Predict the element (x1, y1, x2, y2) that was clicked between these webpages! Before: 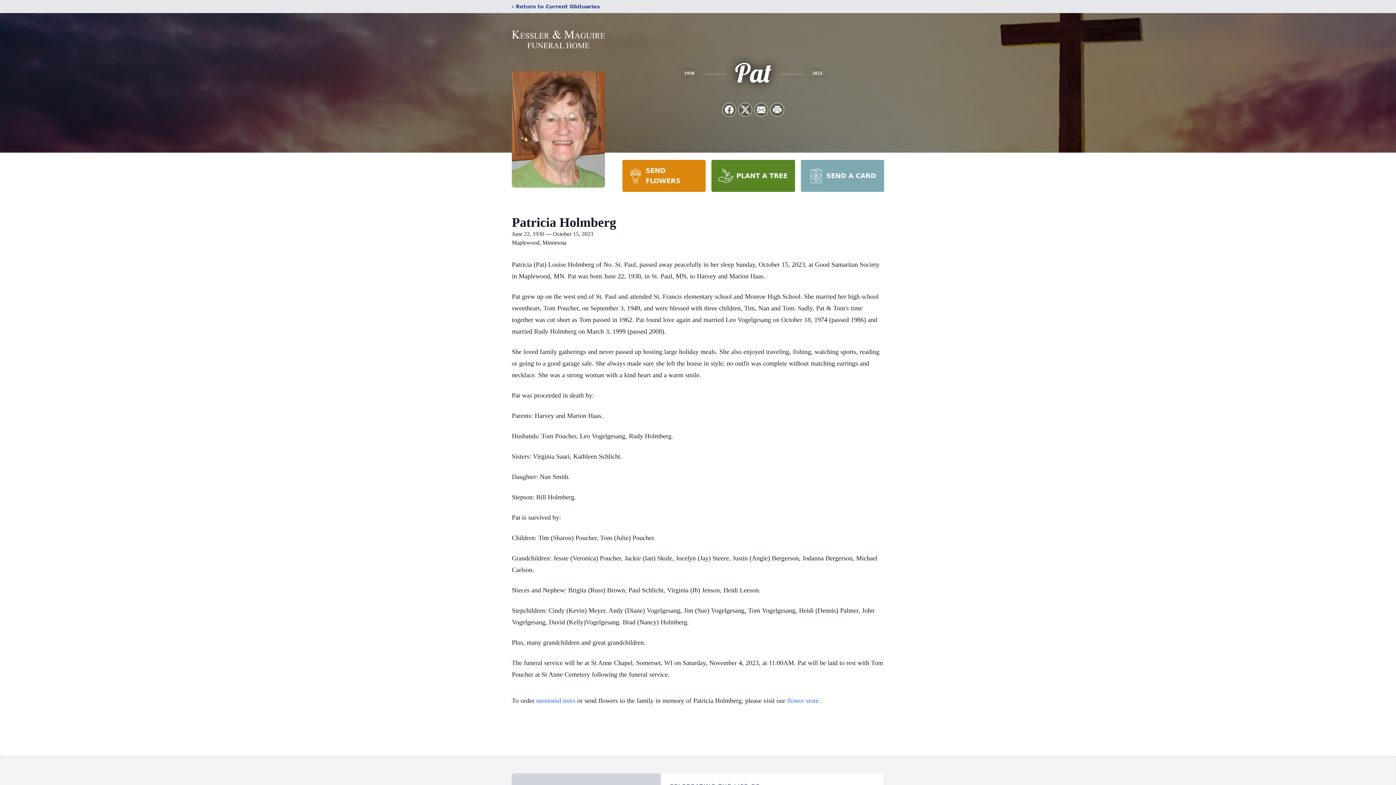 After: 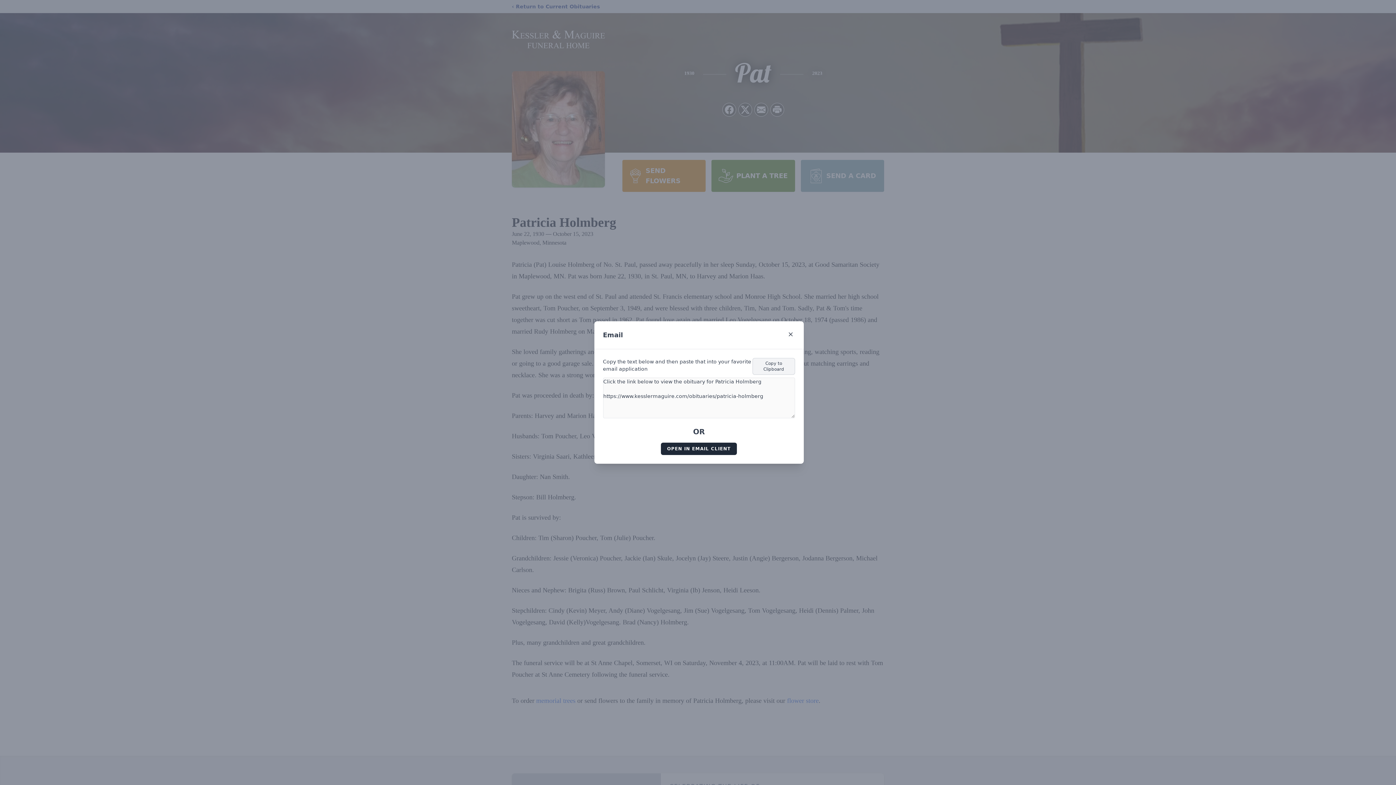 Action: label: Share via Email bbox: (754, 103, 768, 116)